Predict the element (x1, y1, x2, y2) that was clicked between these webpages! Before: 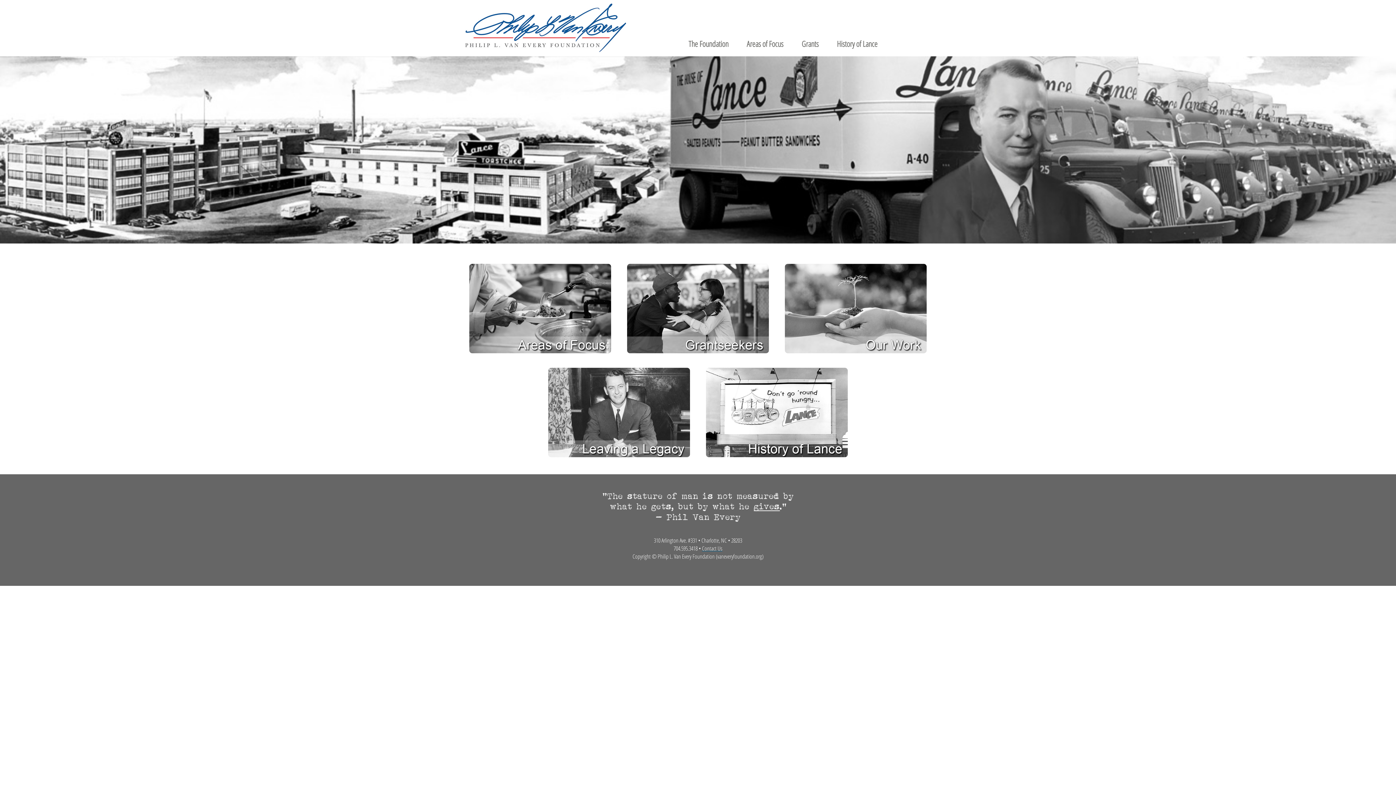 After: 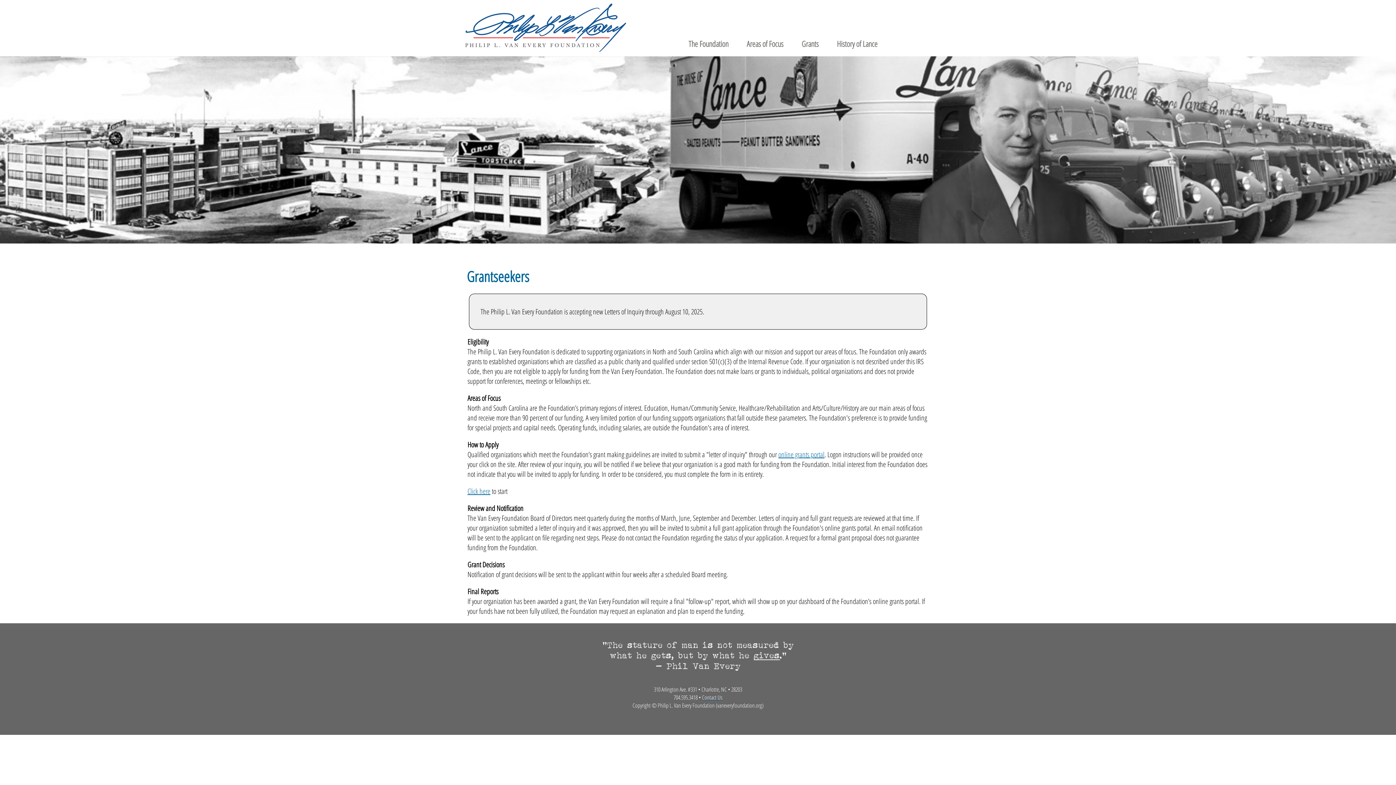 Action: bbox: (627, 343, 769, 353)